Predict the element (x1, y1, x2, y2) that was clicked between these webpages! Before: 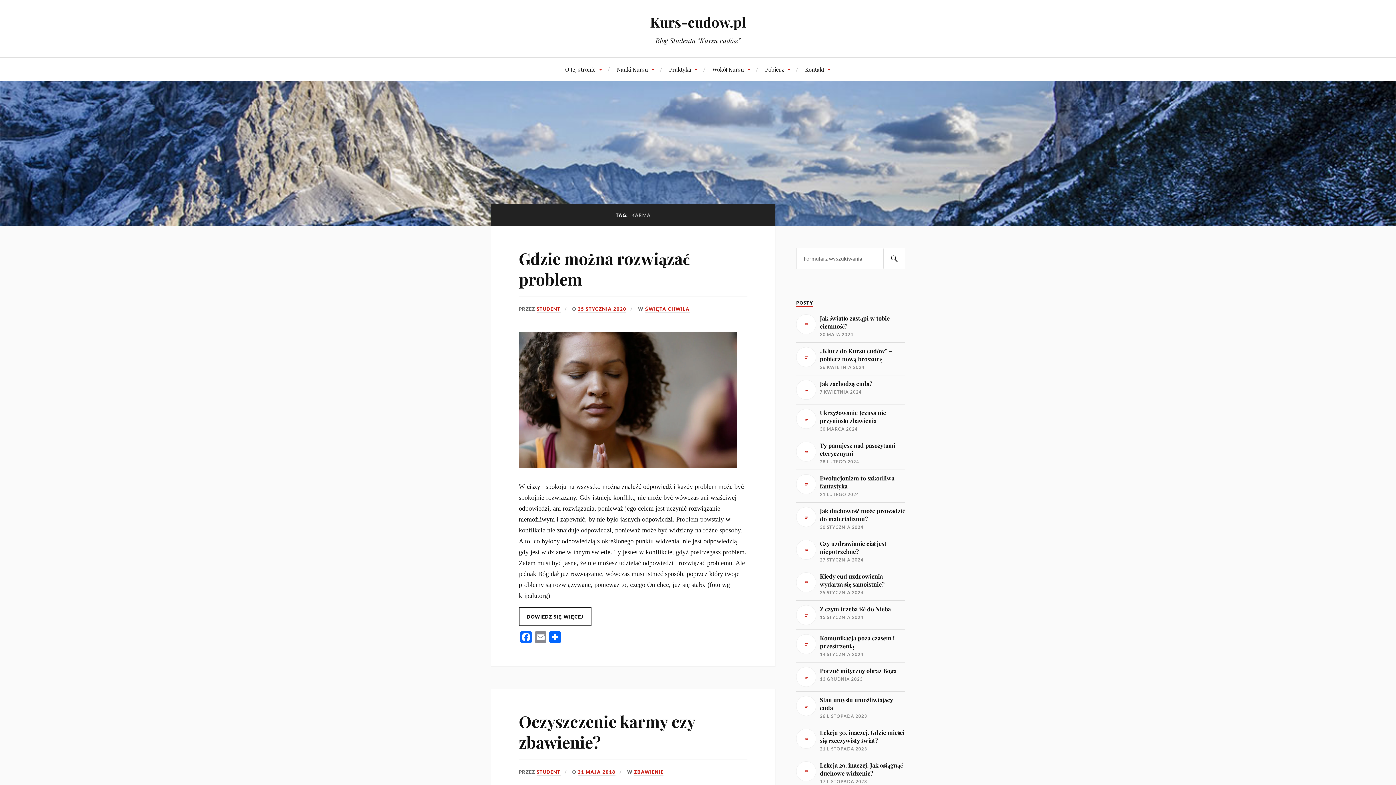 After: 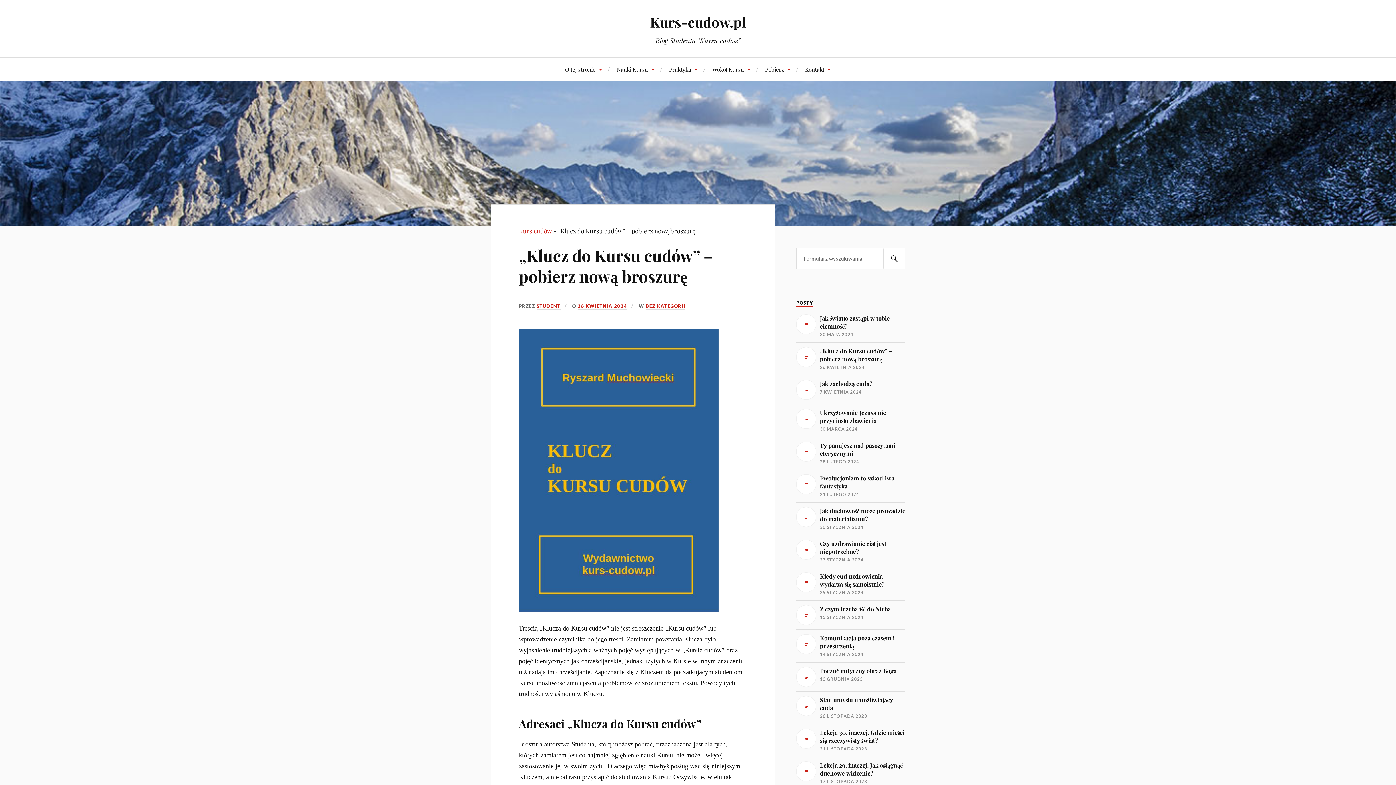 Action: bbox: (796, 347, 905, 370) label: „Klucz do Kursu cudów” – pobierz nową broszurę

26 KWIETNIA 2024